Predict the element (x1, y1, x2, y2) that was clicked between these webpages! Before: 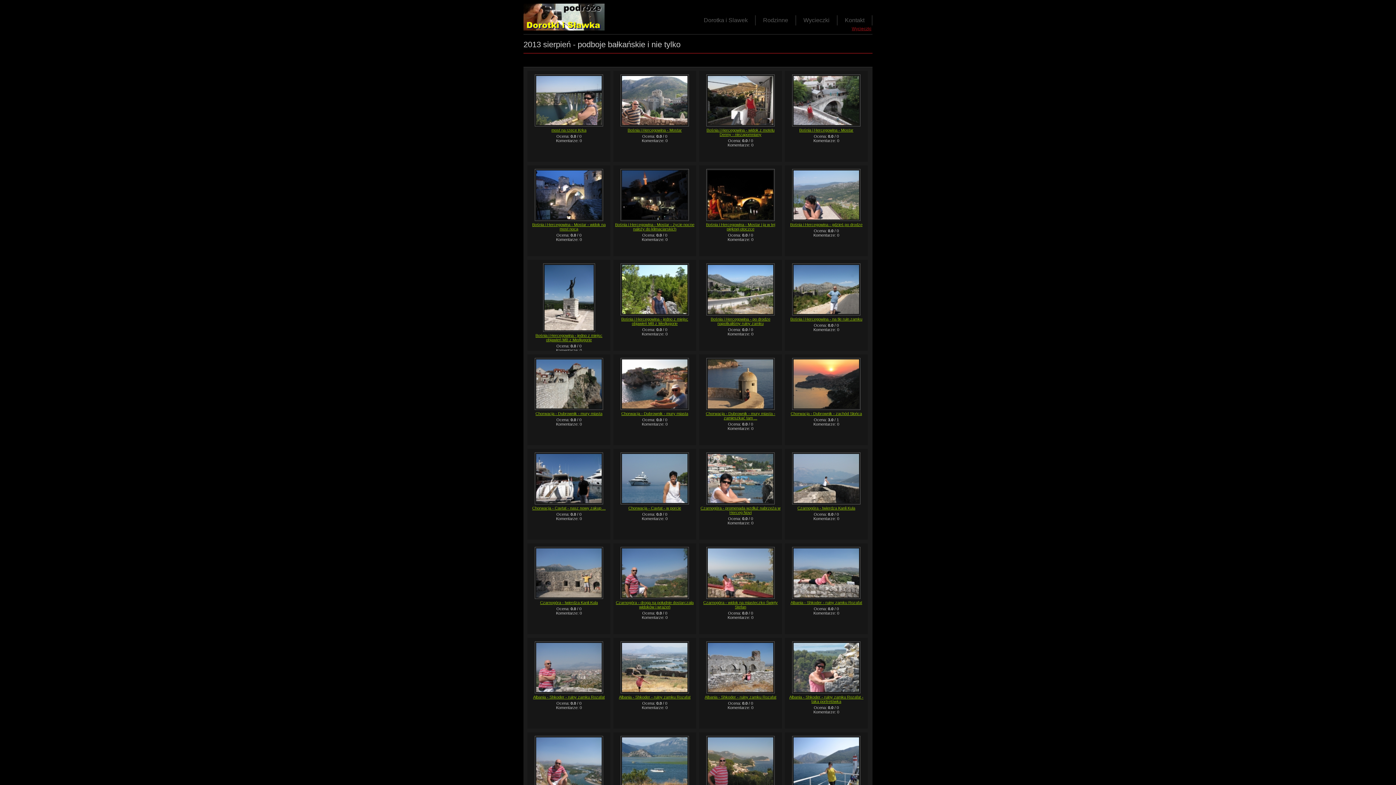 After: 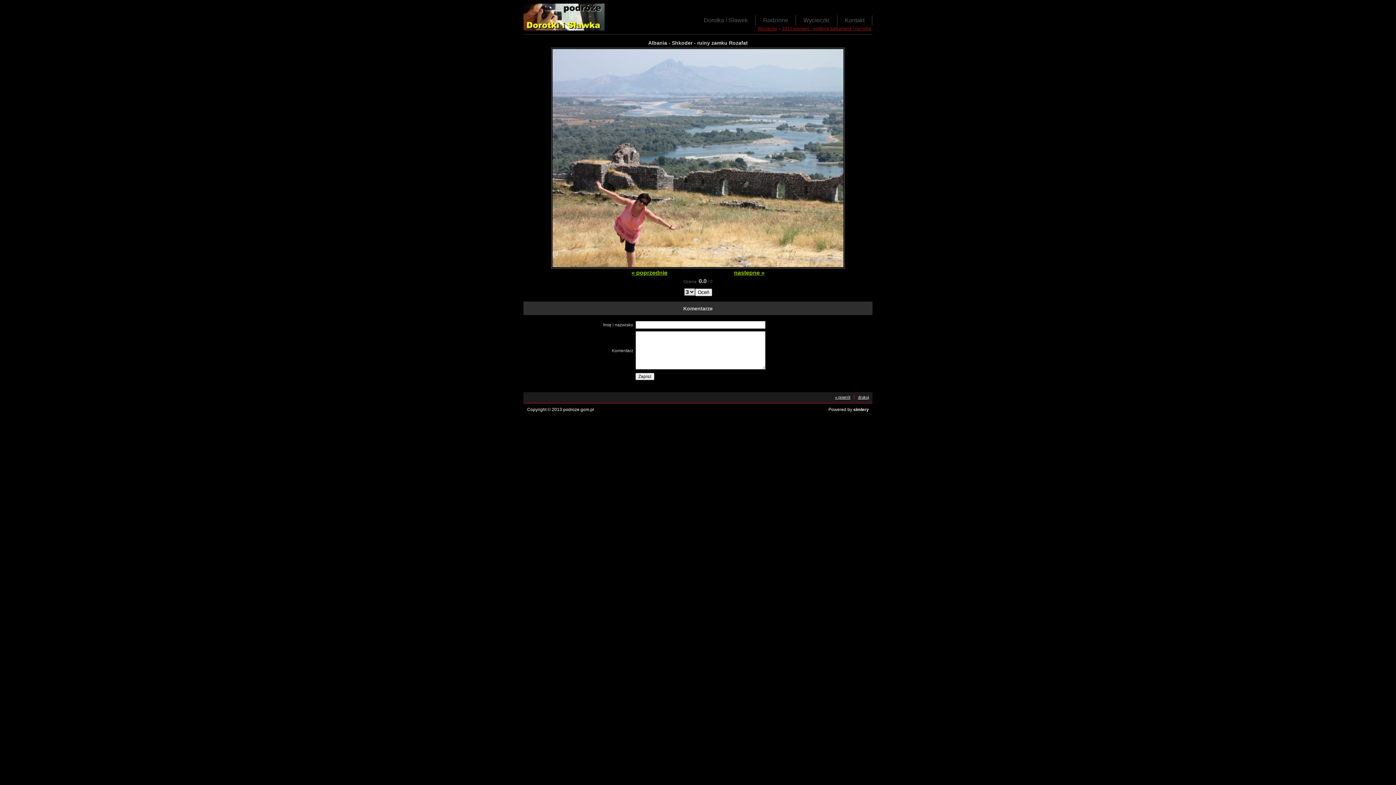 Action: label: Albania - Shkoder - ruiny zamku Rozafat bbox: (619, 695, 690, 699)